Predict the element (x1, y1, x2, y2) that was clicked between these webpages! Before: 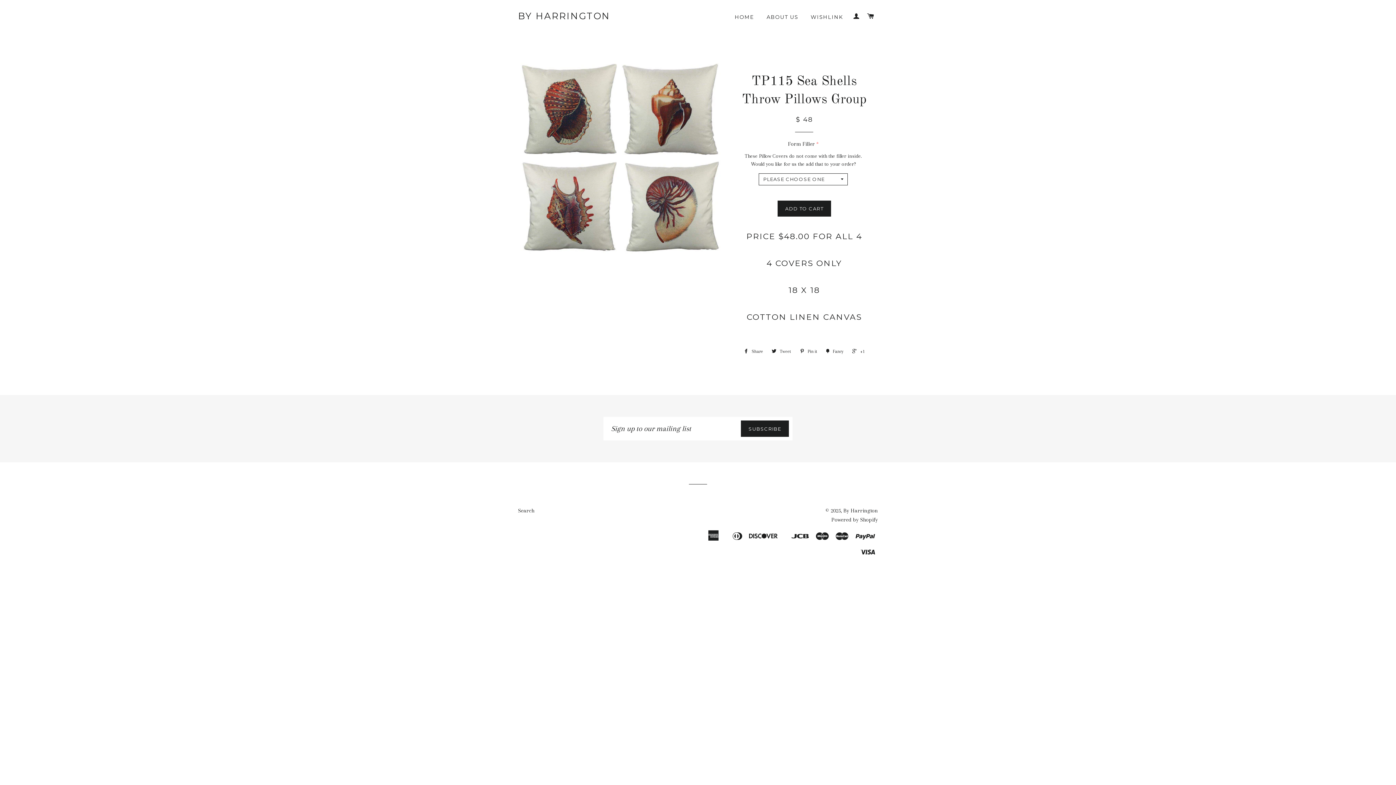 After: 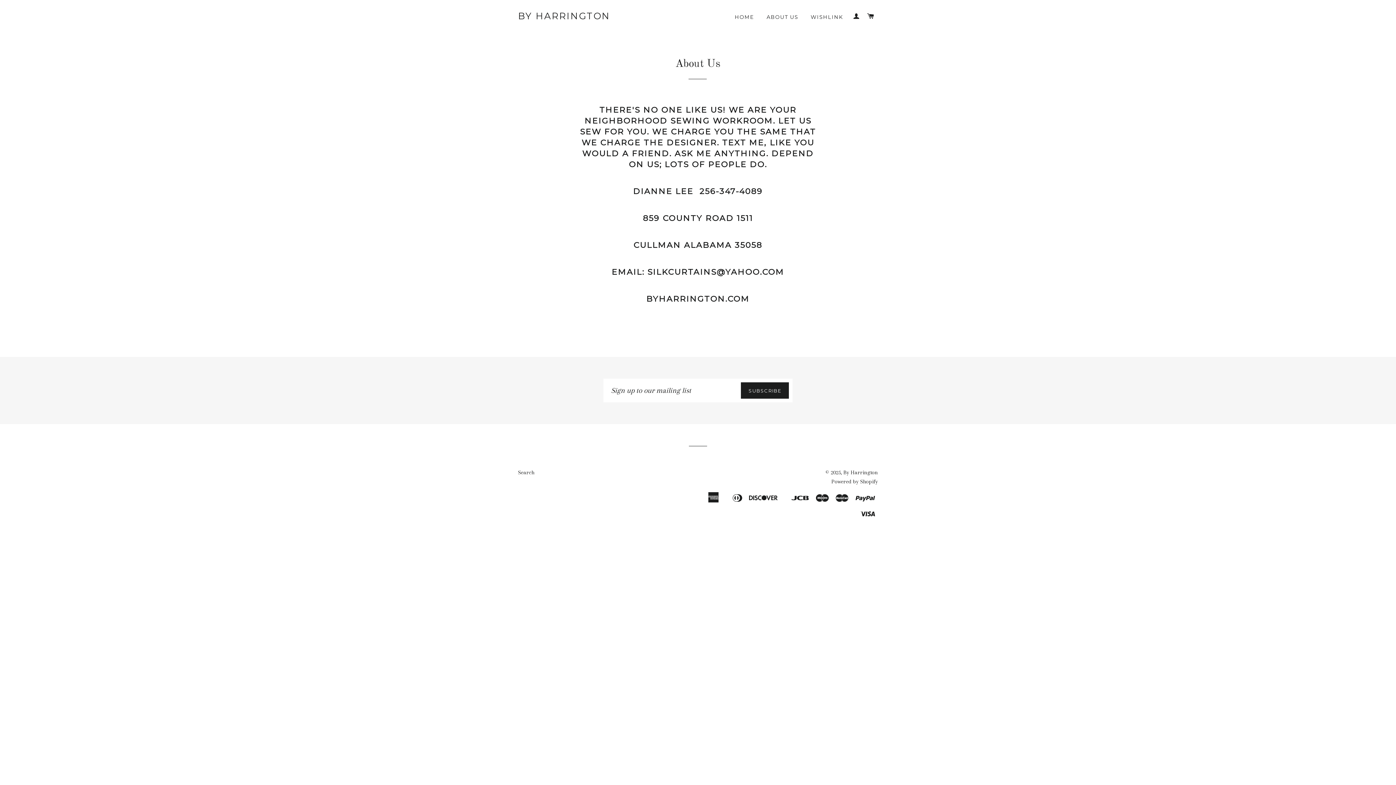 Action: bbox: (761, 8, 803, 26) label: ABOUT US